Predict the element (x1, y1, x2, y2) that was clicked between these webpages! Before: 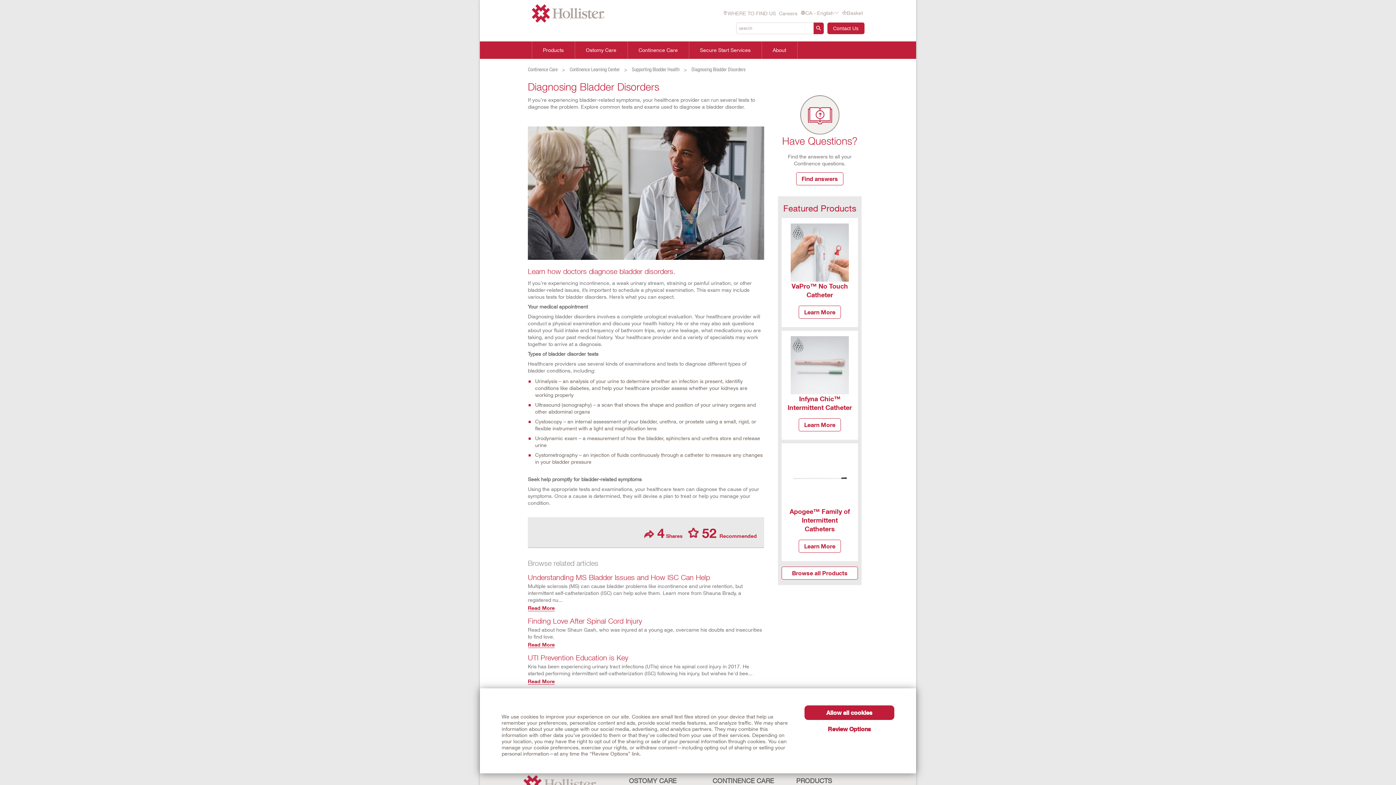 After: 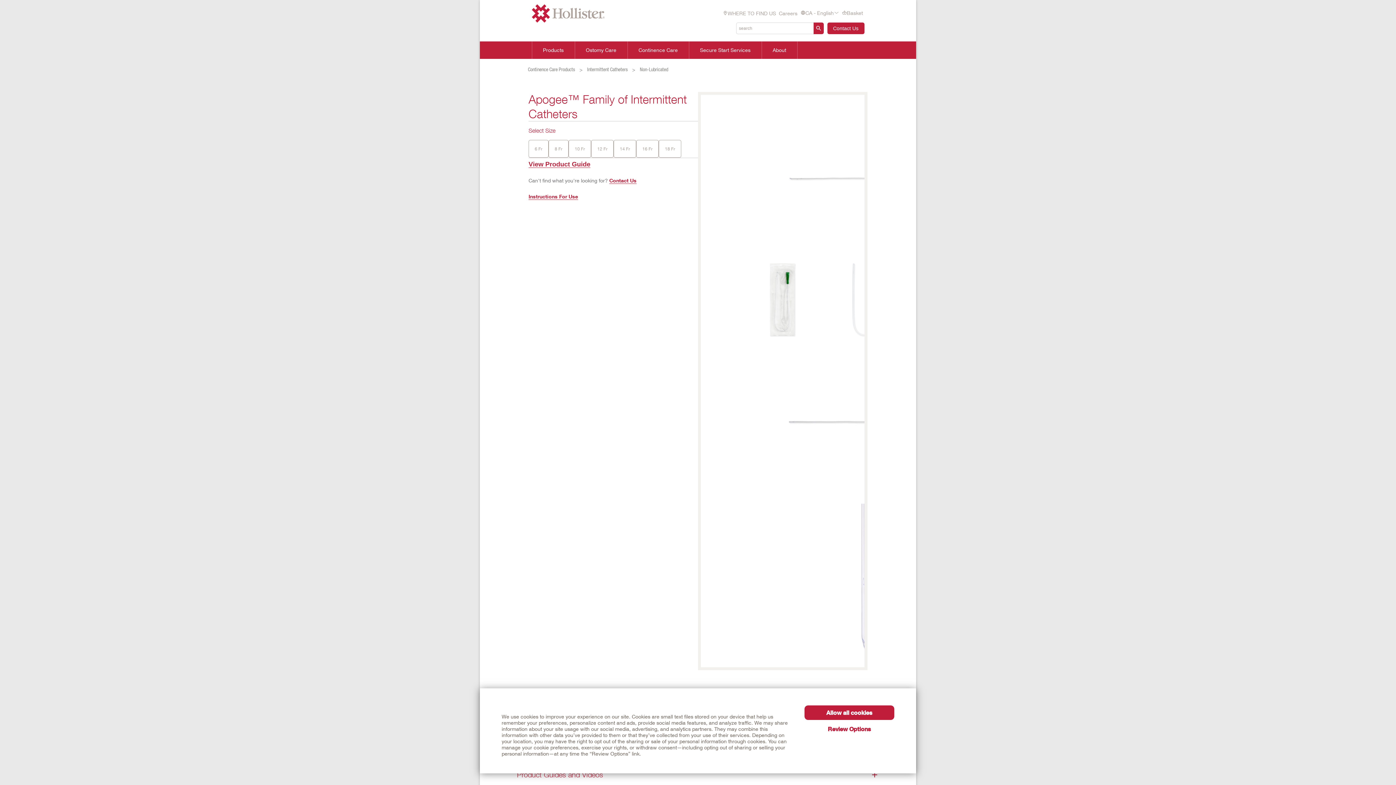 Action: bbox: (789, 507, 850, 533) label: Apogee™ Family of Intermittent Catheters